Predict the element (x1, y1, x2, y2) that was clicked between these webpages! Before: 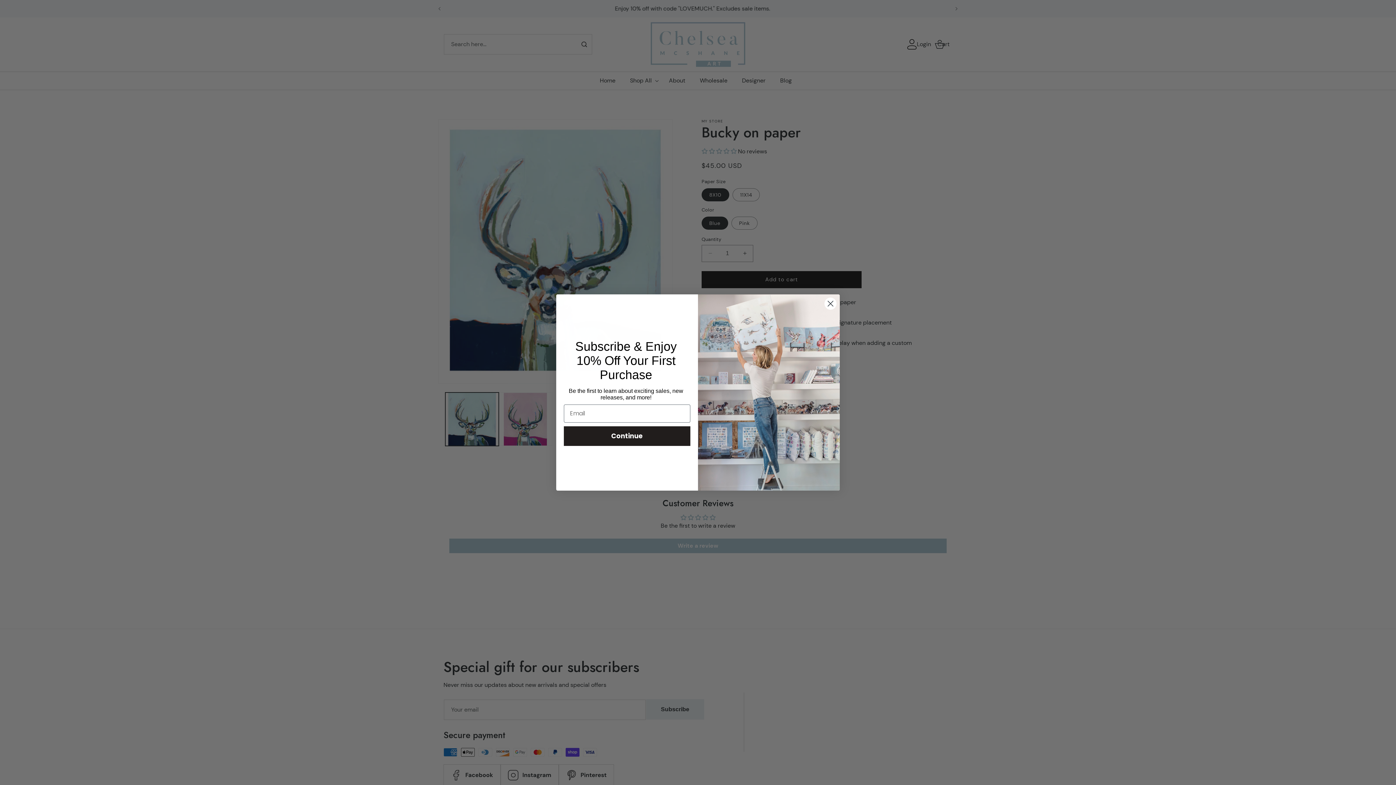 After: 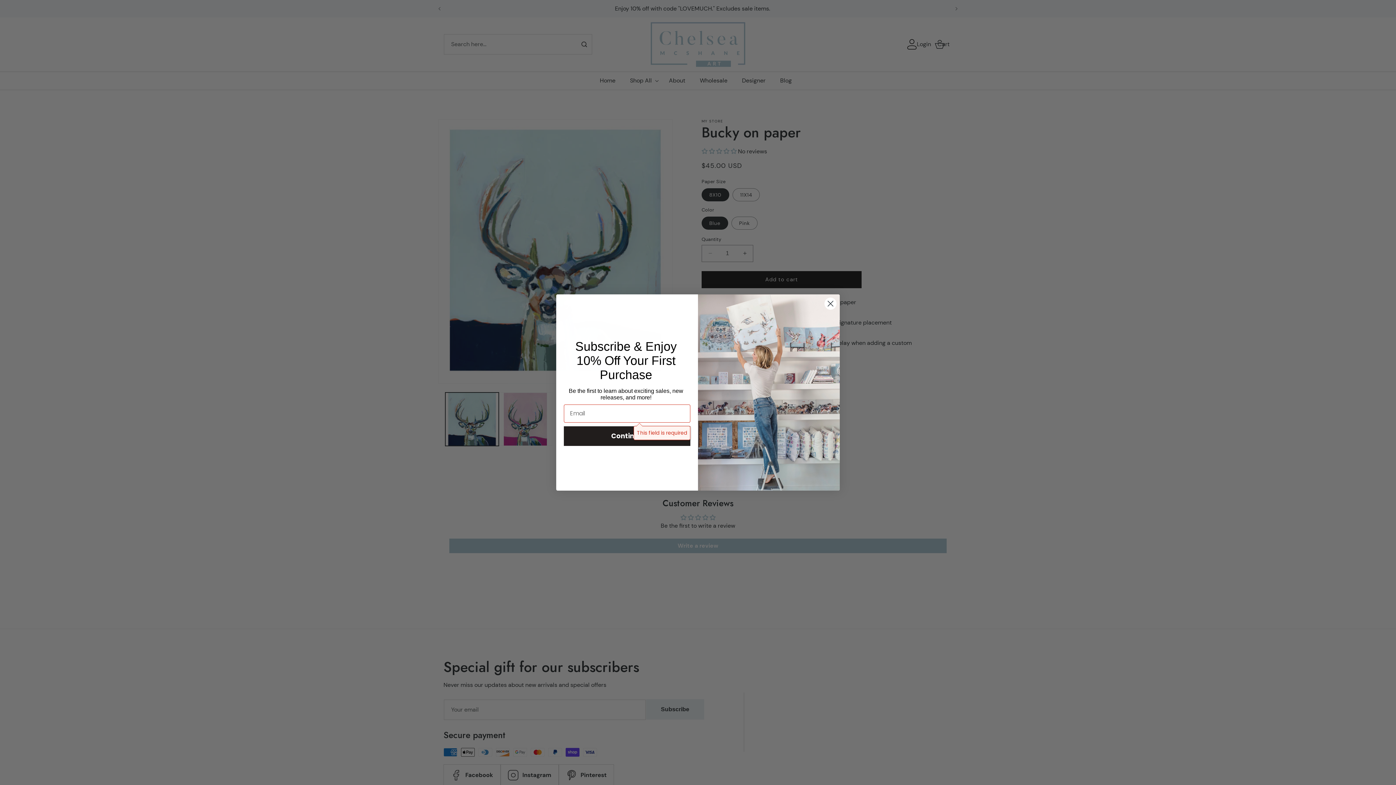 Action: bbox: (564, 426, 690, 446) label: Continue